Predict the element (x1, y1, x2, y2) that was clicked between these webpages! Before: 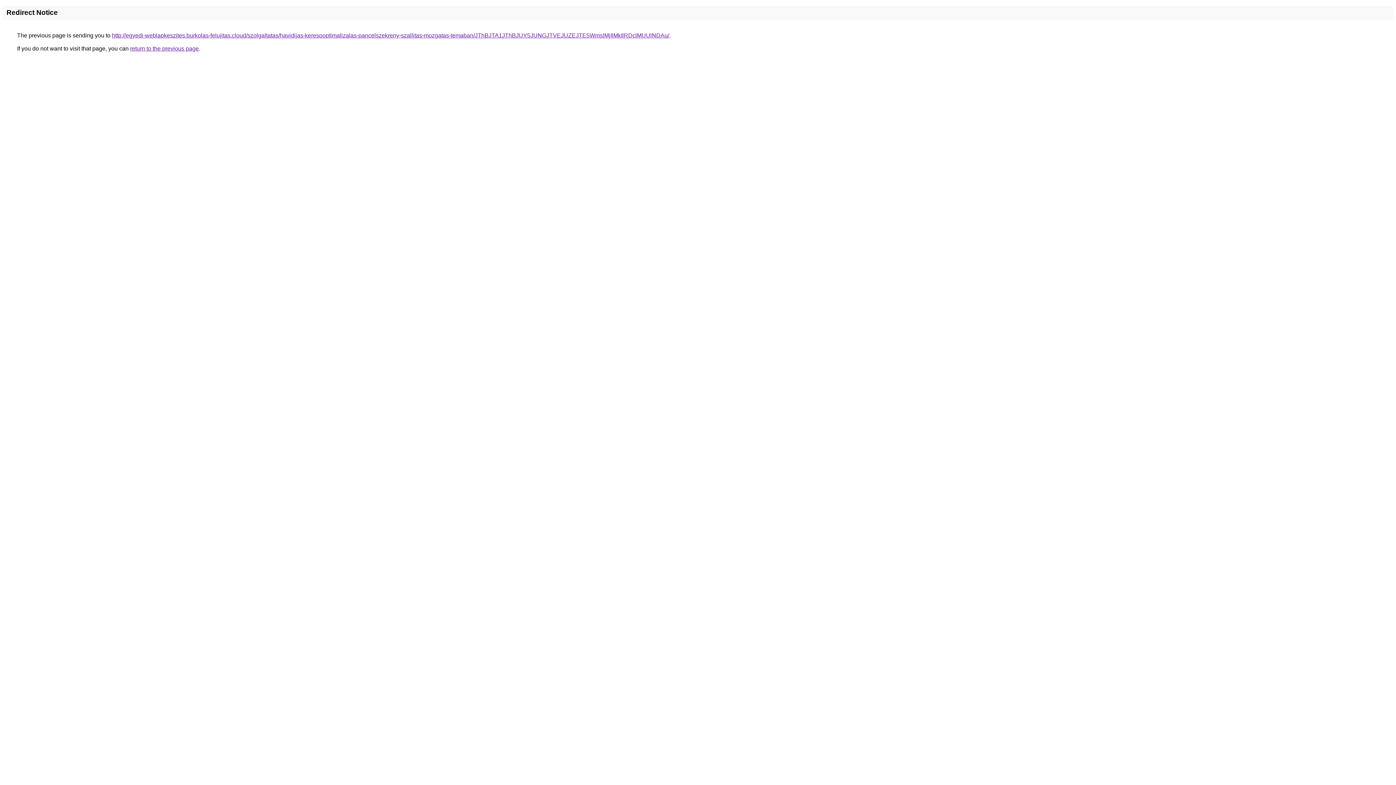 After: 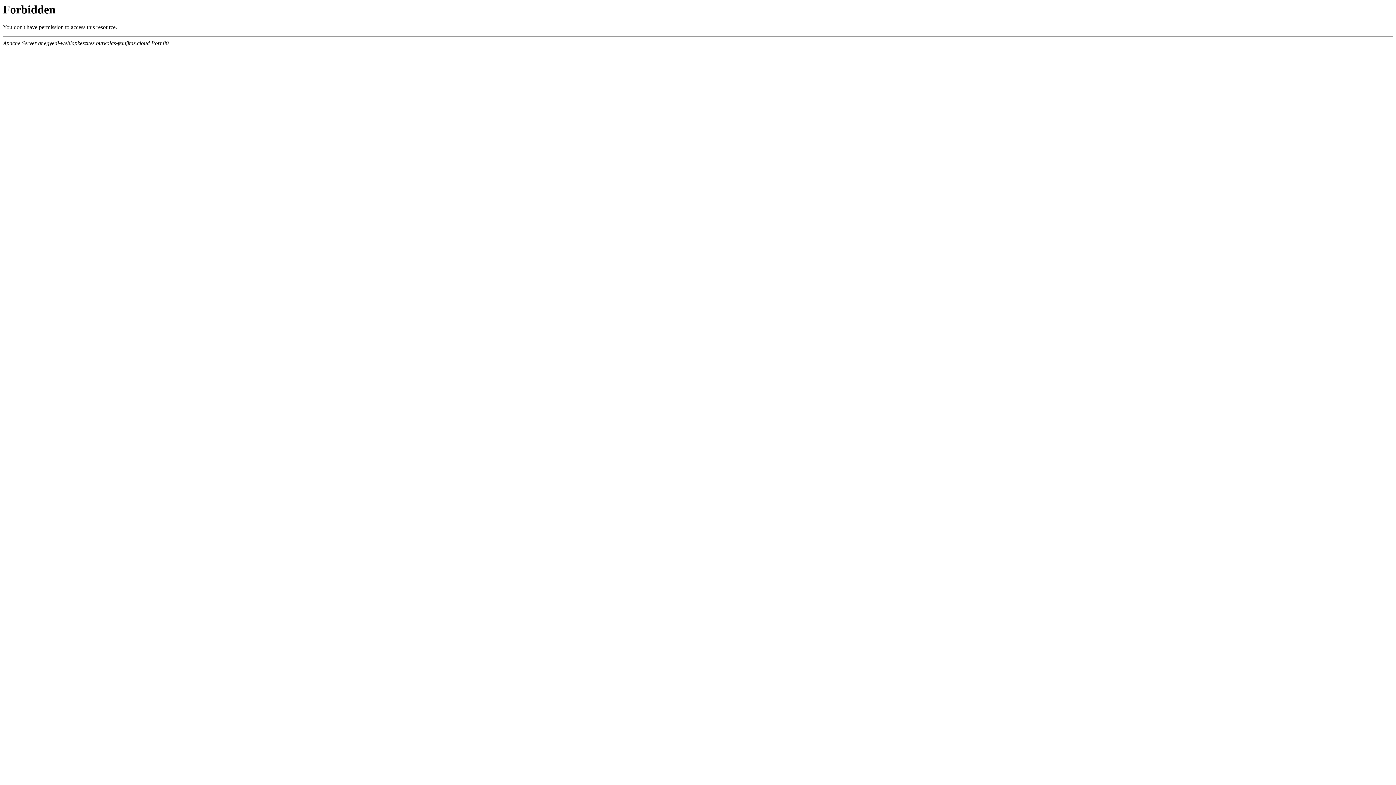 Action: bbox: (112, 32, 669, 38) label: http://egyedi-weblapkeszites.burkolas-felujitas.cloud/szolgaltatas/havidijas-keresooptimalizalas-pancelszekreny-szallitas-mozgatas-temaban/JThBJTA1JThBJUY5JUNGJTVEJUZEJTE5WmslMjIlMkIlRDclMUUlNDAu/